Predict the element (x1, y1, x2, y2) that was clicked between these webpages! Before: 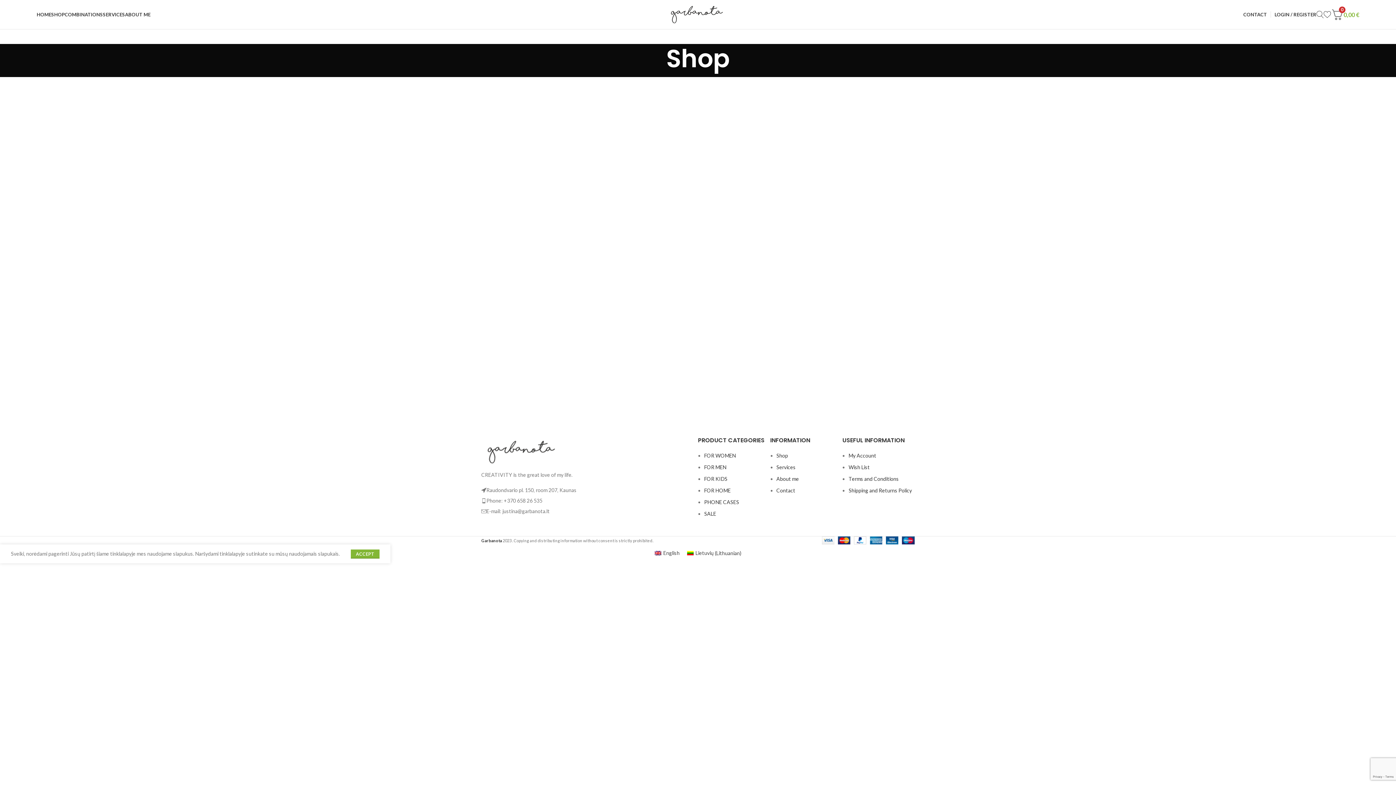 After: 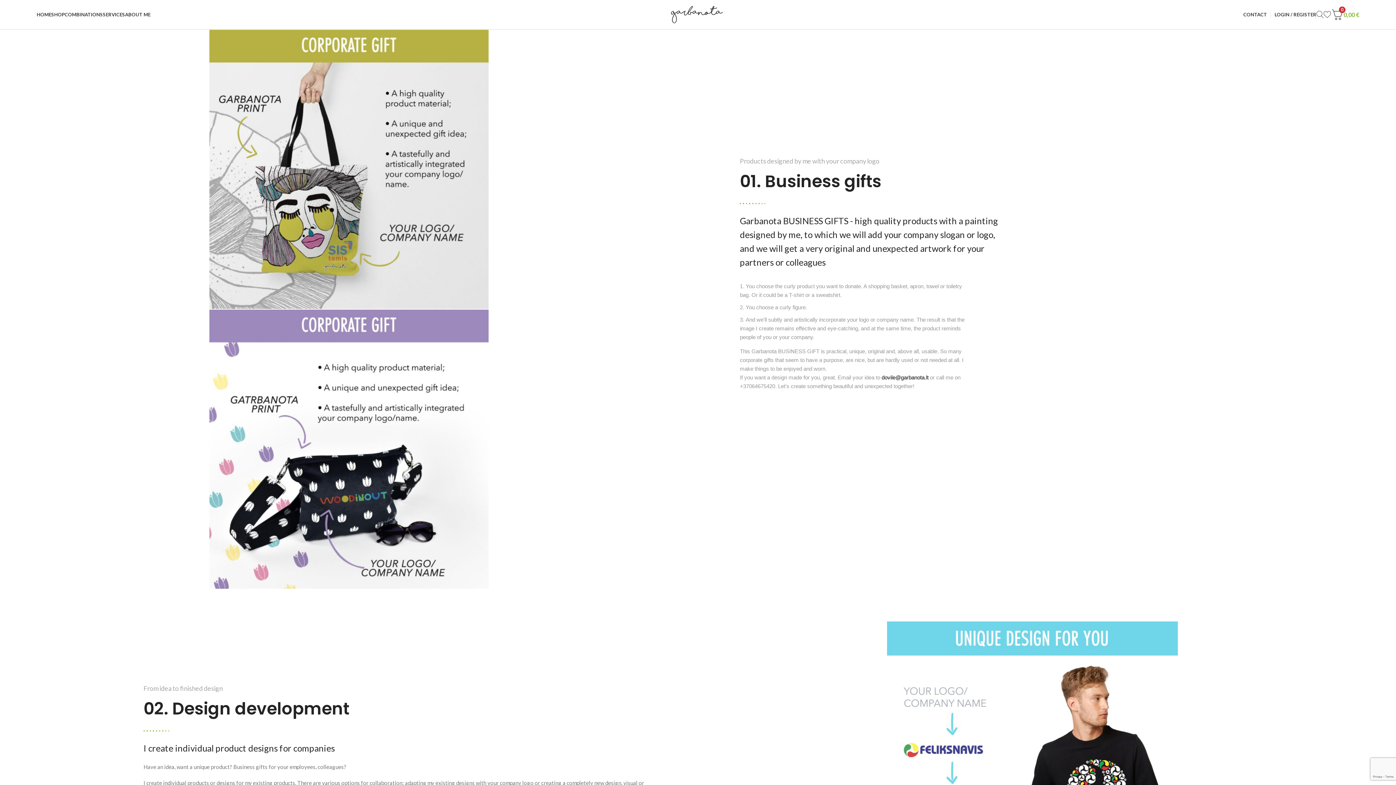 Action: bbox: (102, 7, 125, 21) label: SERVICES